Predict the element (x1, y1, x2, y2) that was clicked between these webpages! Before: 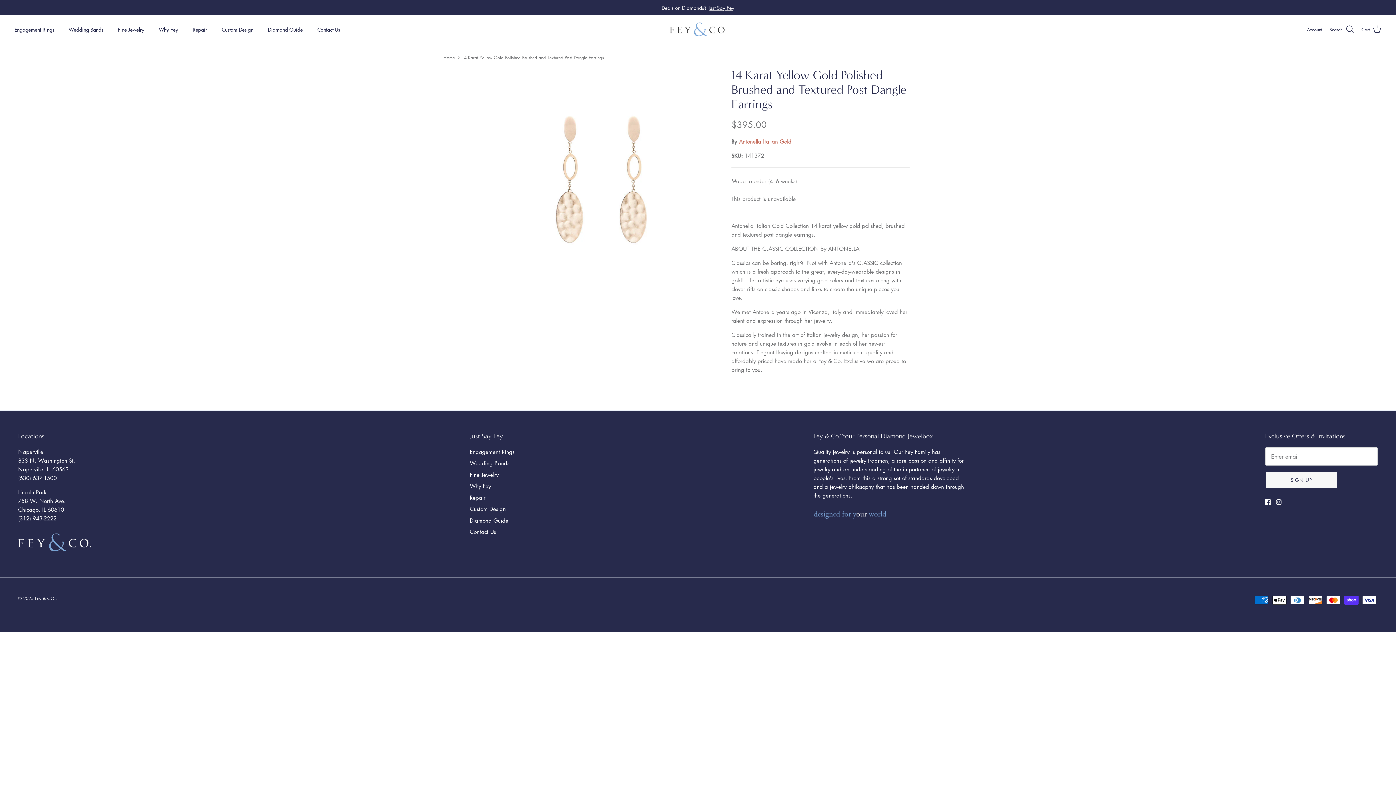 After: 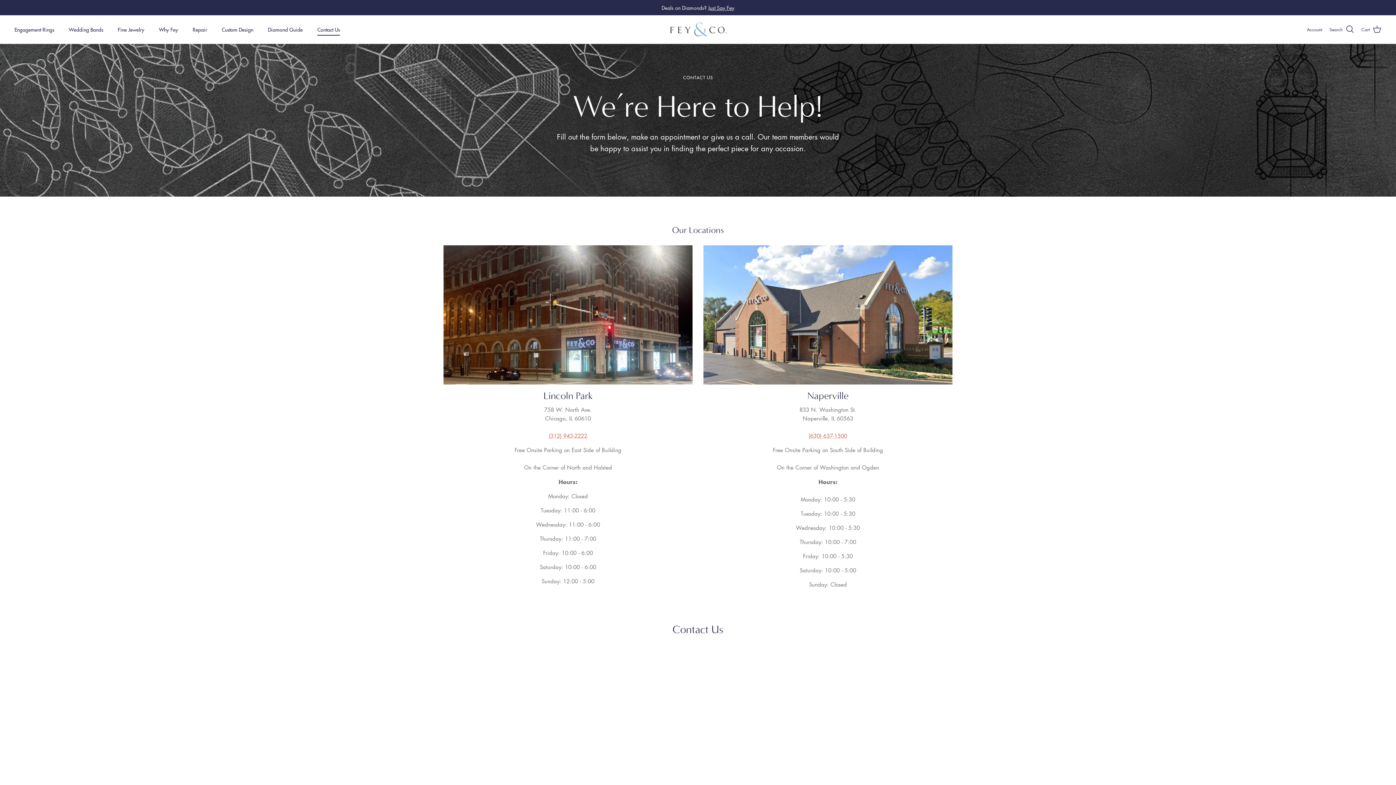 Action: label: Contact Us bbox: (469, 528, 496, 535)